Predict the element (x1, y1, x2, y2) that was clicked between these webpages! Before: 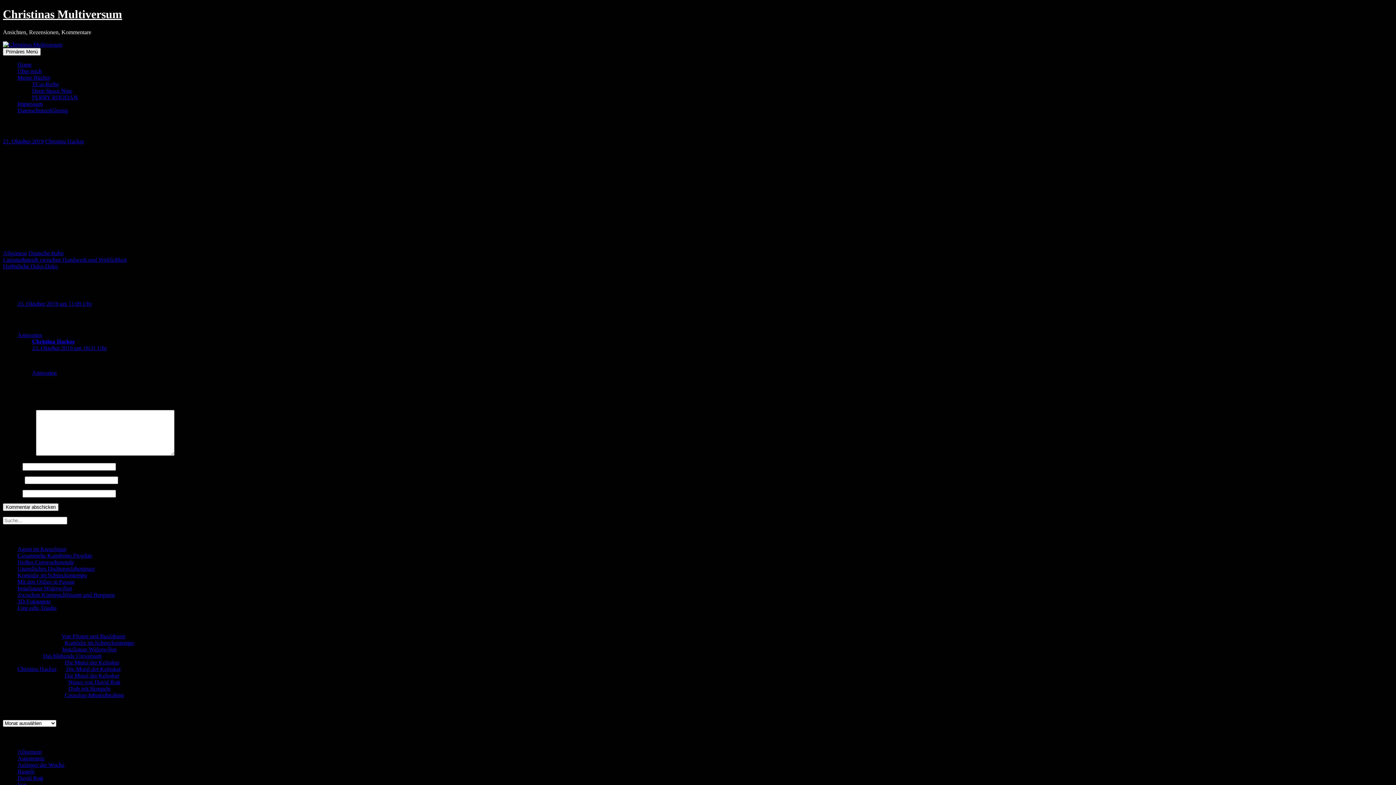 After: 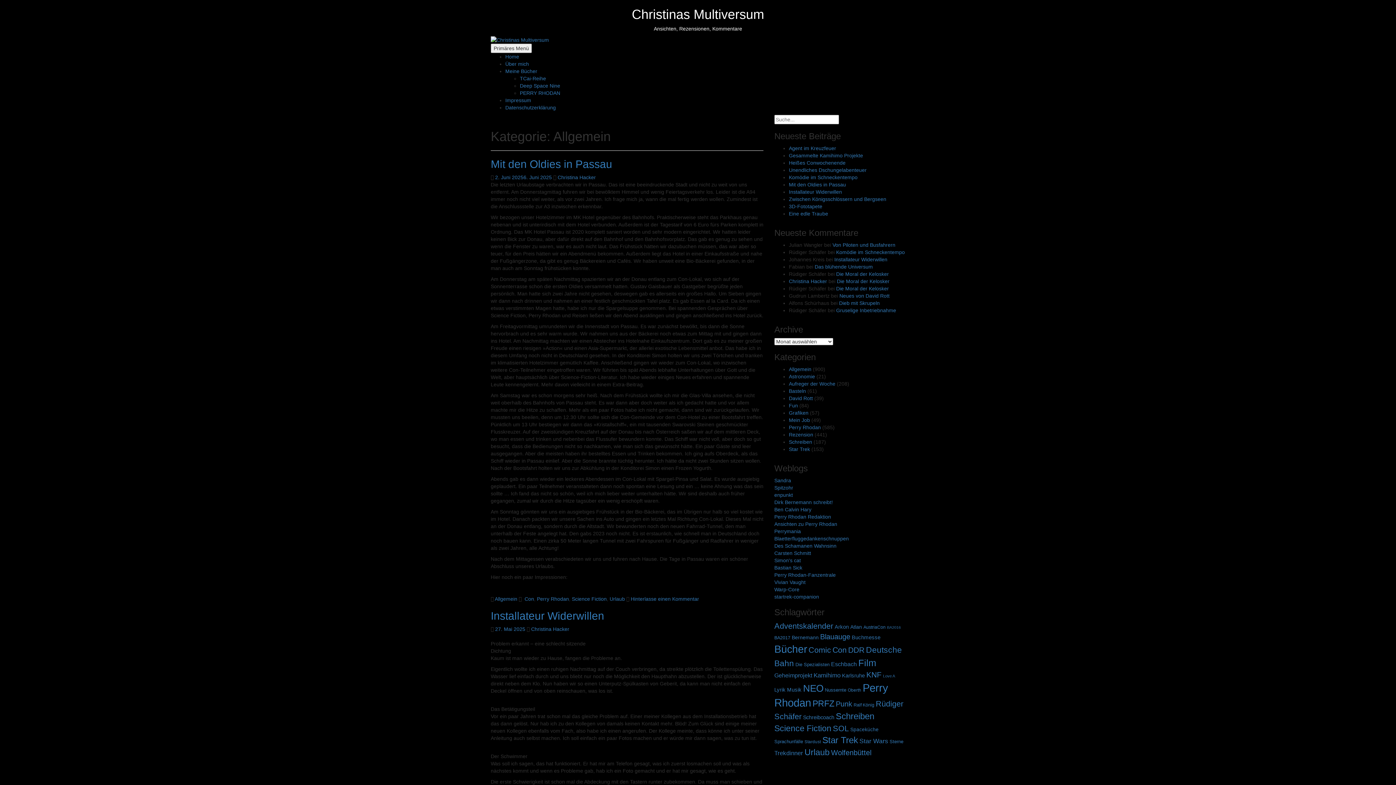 Action: bbox: (2, 250, 26, 256) label: Allgemein